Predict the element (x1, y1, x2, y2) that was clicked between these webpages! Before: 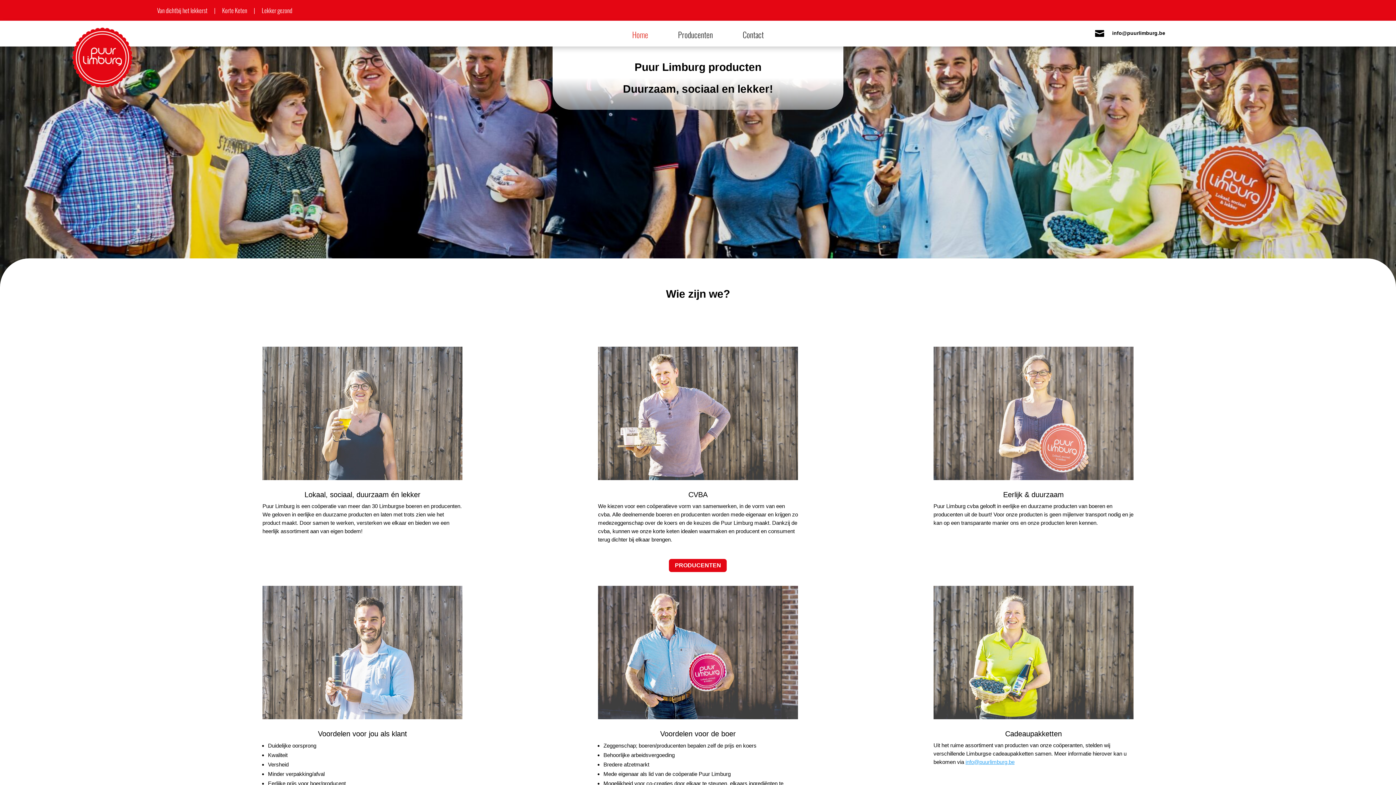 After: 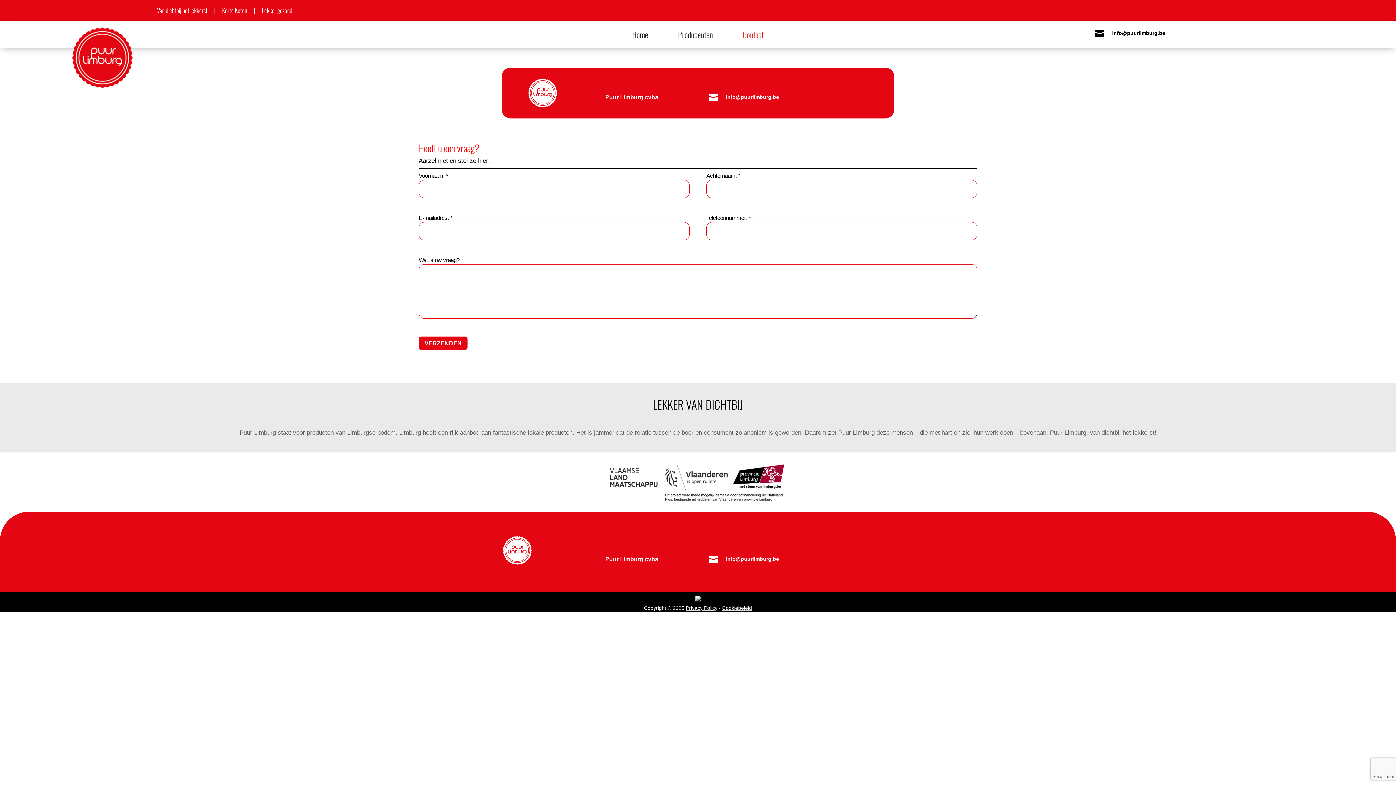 Action: label: Contact bbox: (731, 30, 774, 40)